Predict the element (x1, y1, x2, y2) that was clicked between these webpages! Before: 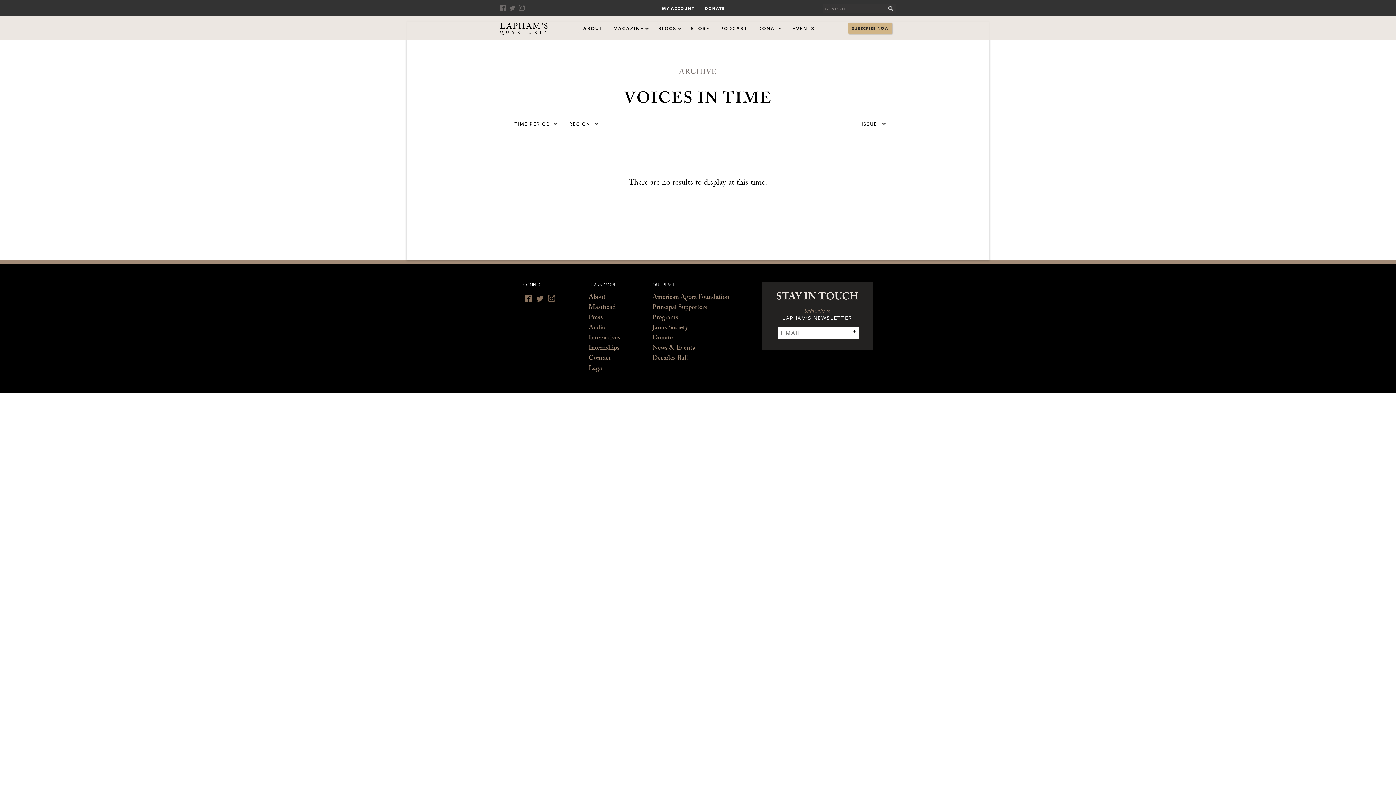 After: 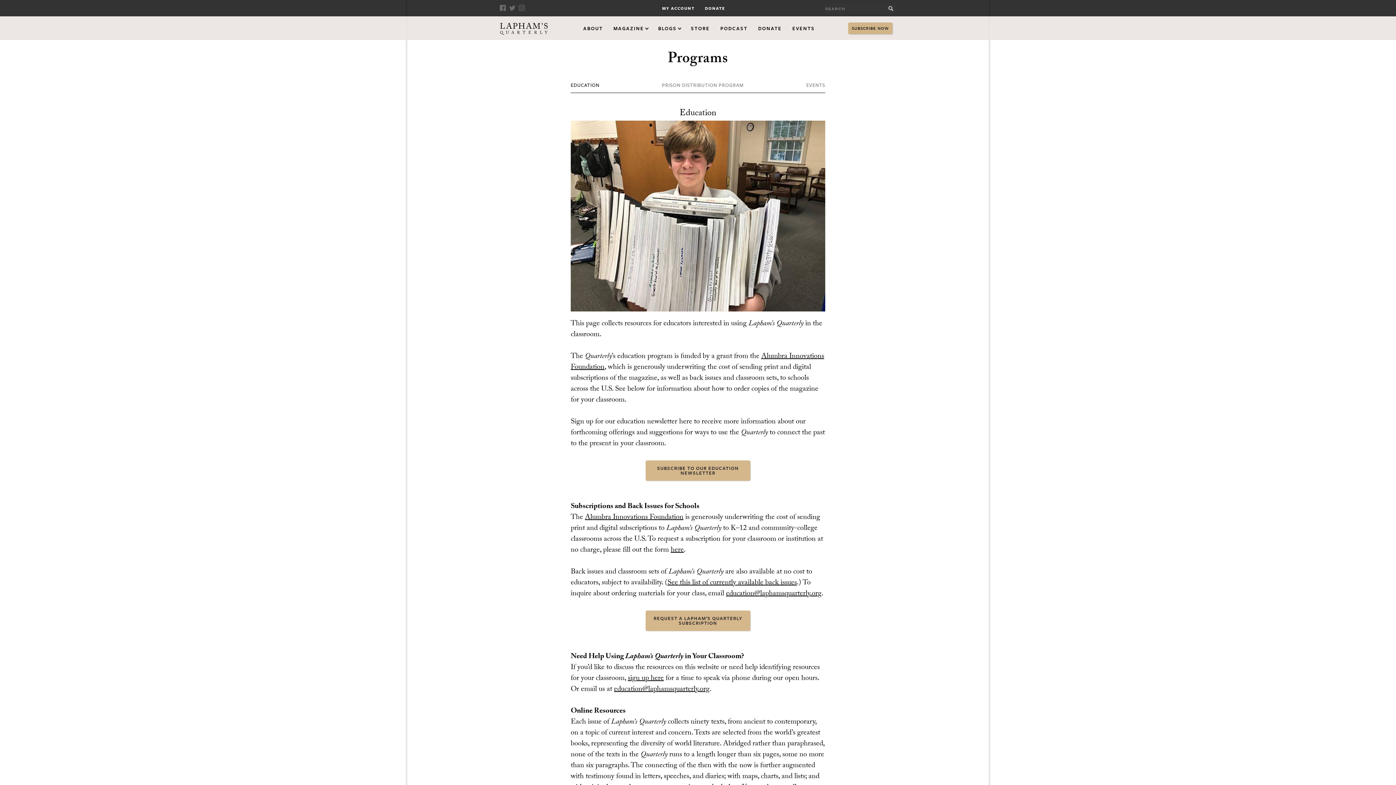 Action: bbox: (652, 313, 678, 323) label: Programs